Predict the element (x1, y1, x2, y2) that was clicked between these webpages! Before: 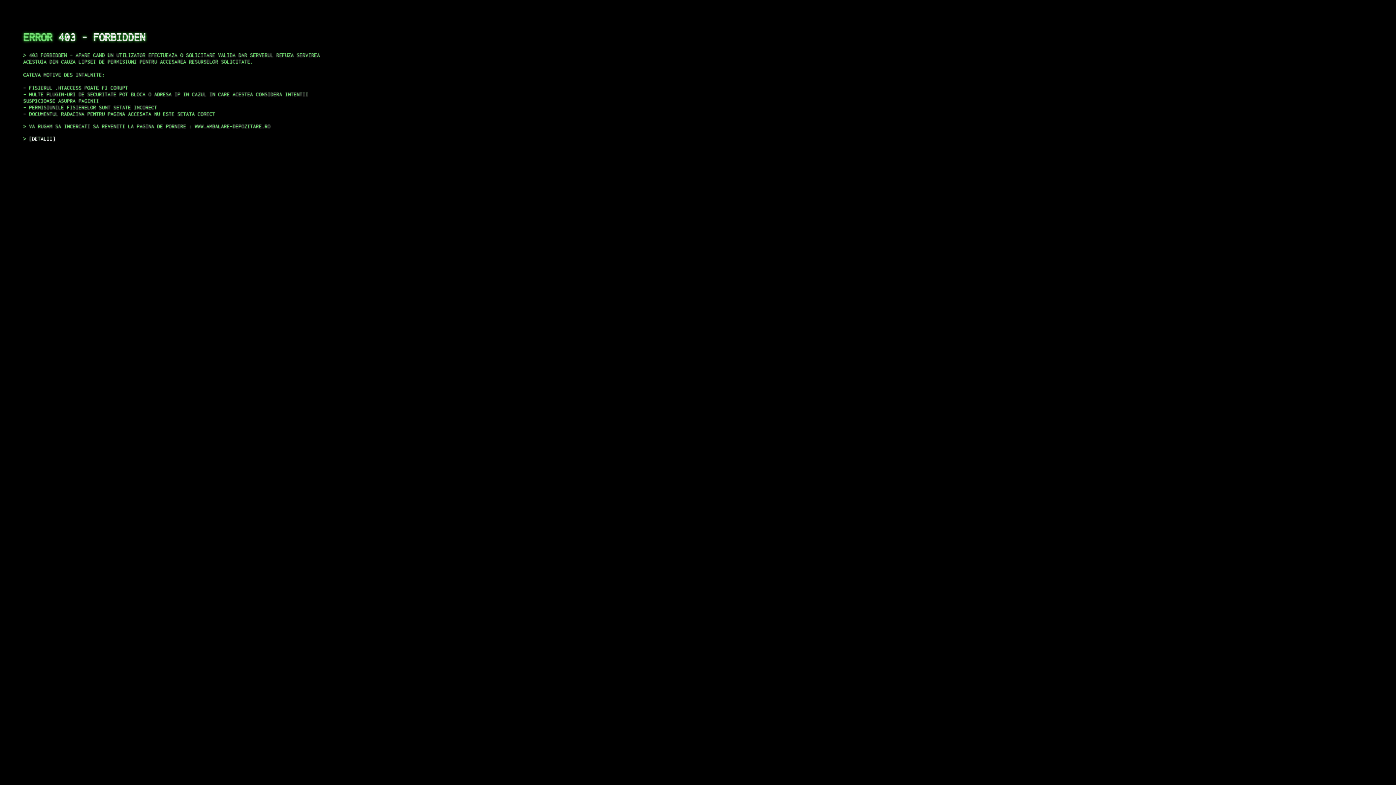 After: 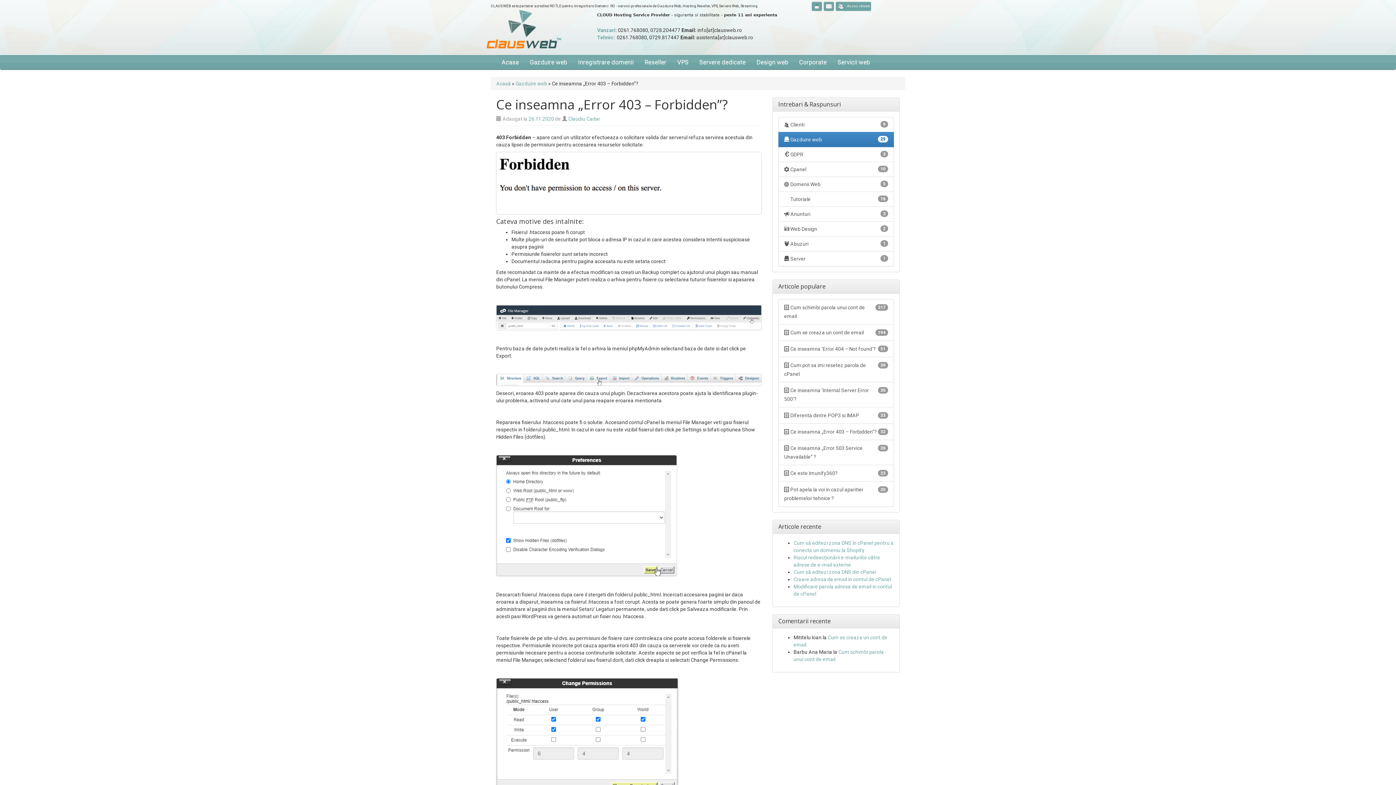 Action: label: DETALII bbox: (29, 135, 55, 141)